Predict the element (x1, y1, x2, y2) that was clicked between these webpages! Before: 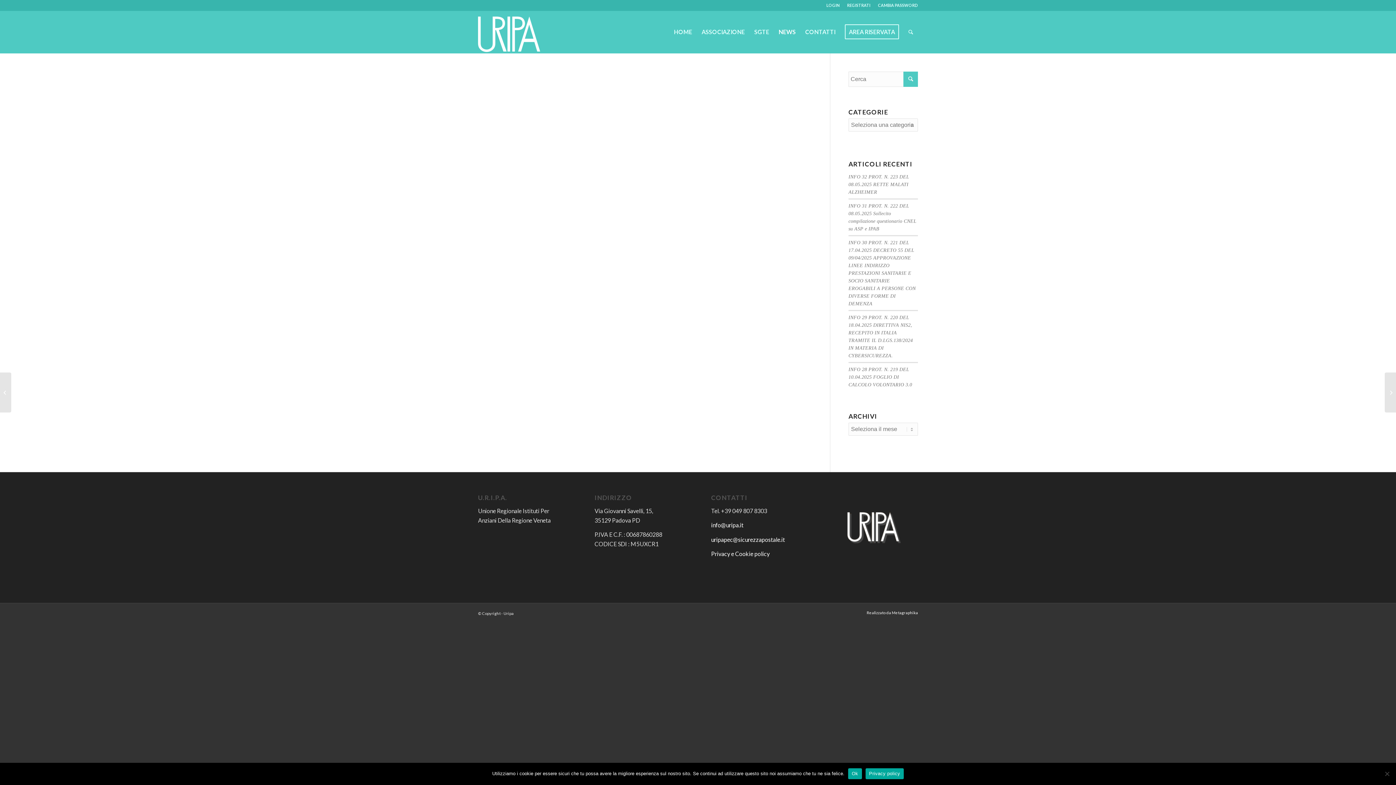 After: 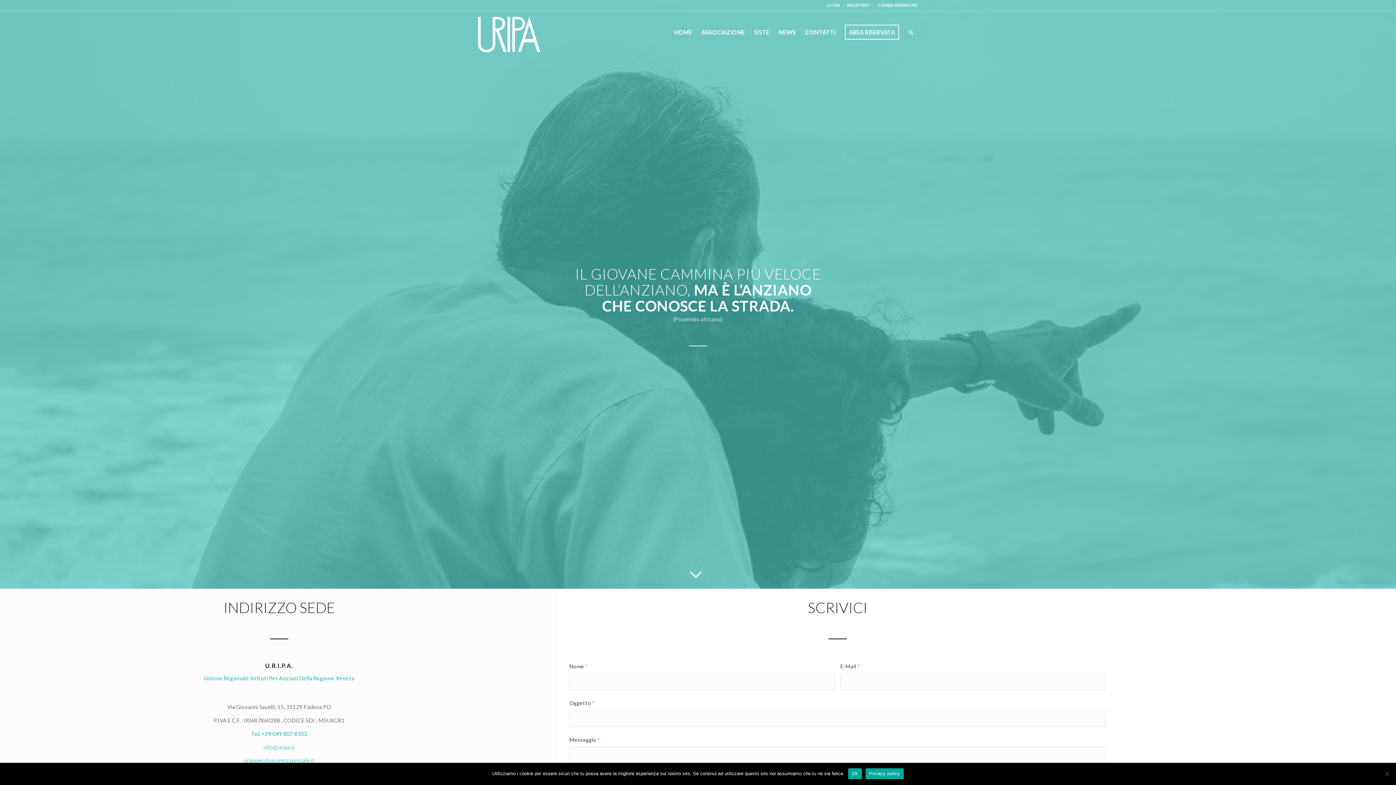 Action: label: CONTATTI bbox: (800, 10, 840, 53)